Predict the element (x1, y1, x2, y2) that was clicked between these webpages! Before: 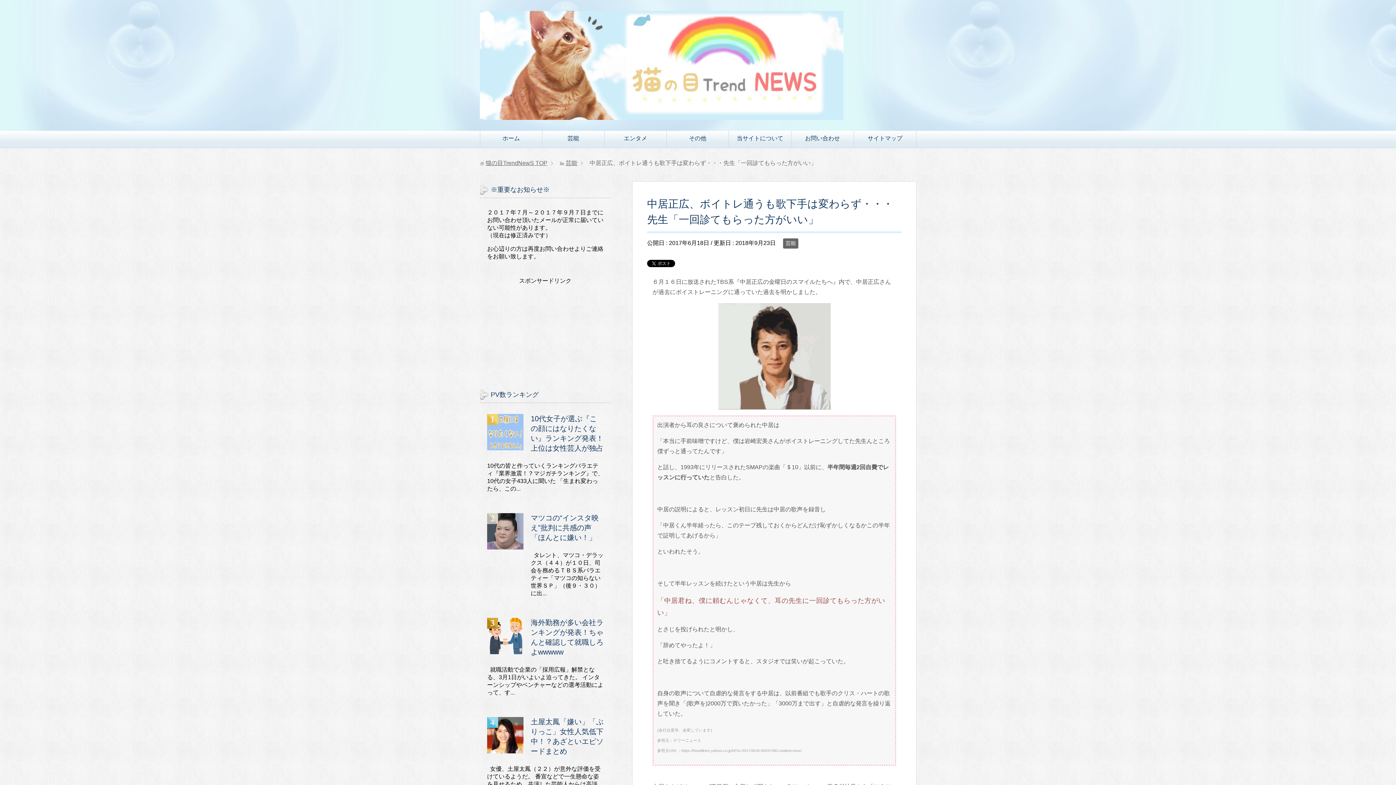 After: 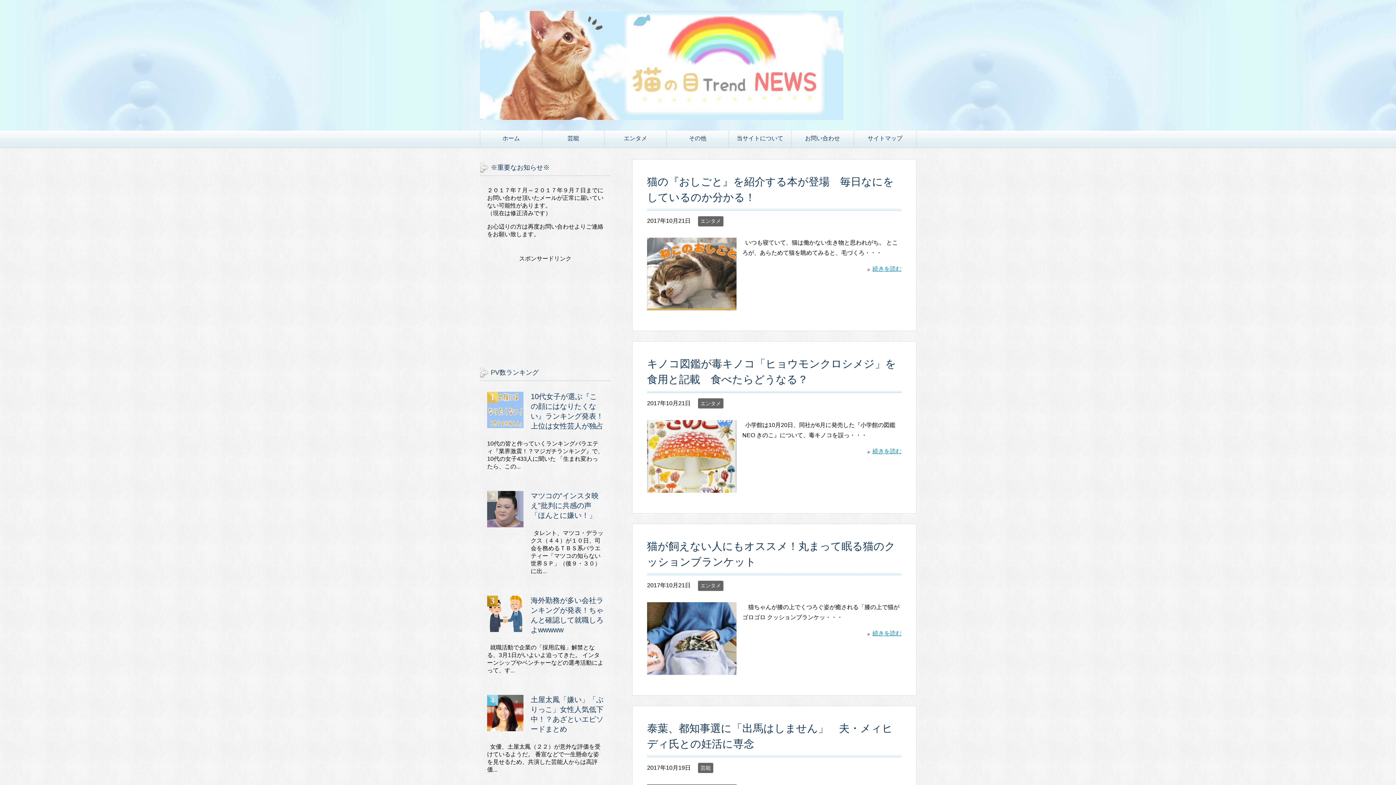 Action: bbox: (480, 104, 843, 119)